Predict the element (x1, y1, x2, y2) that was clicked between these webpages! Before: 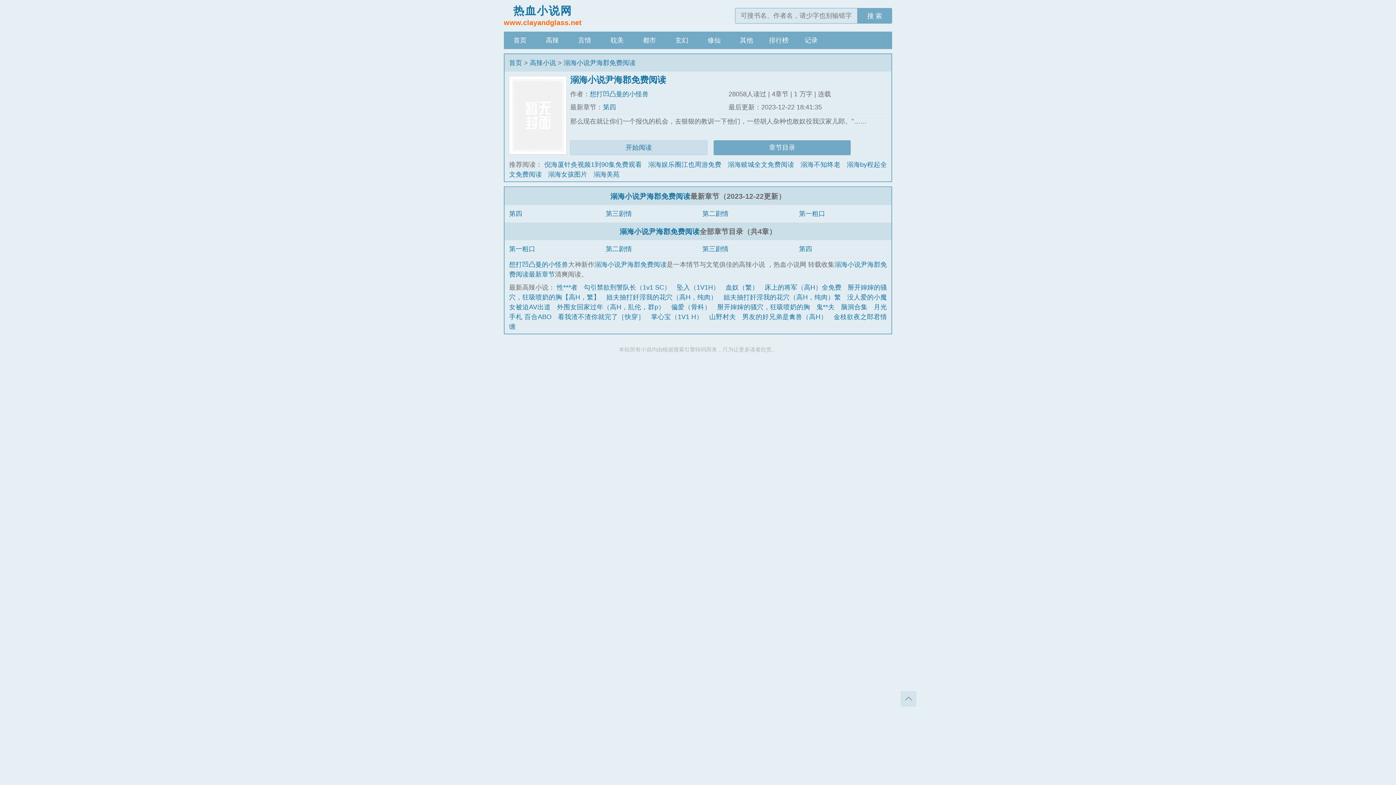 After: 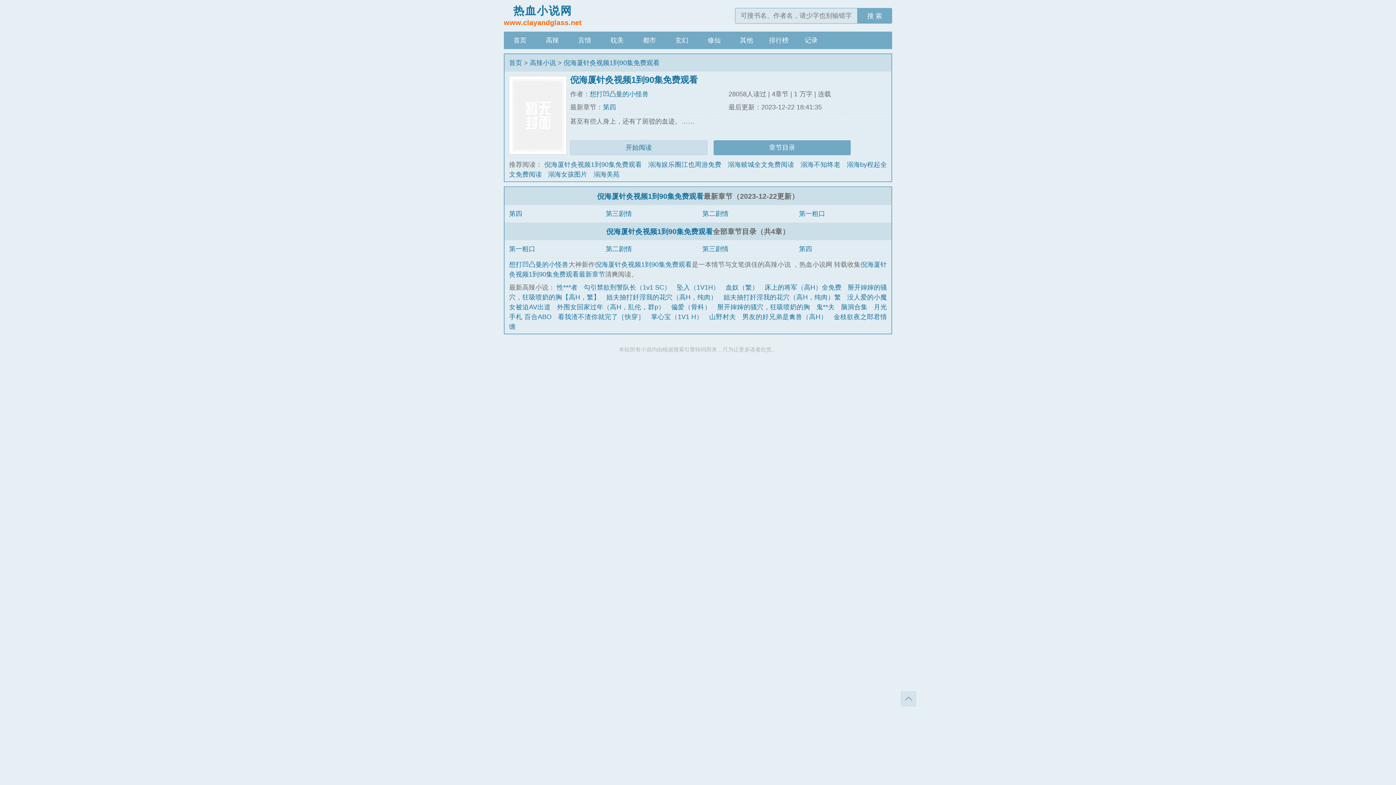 Action: label: 倪海厦针灸视频1到90集免费观看 bbox: (544, 161, 642, 168)